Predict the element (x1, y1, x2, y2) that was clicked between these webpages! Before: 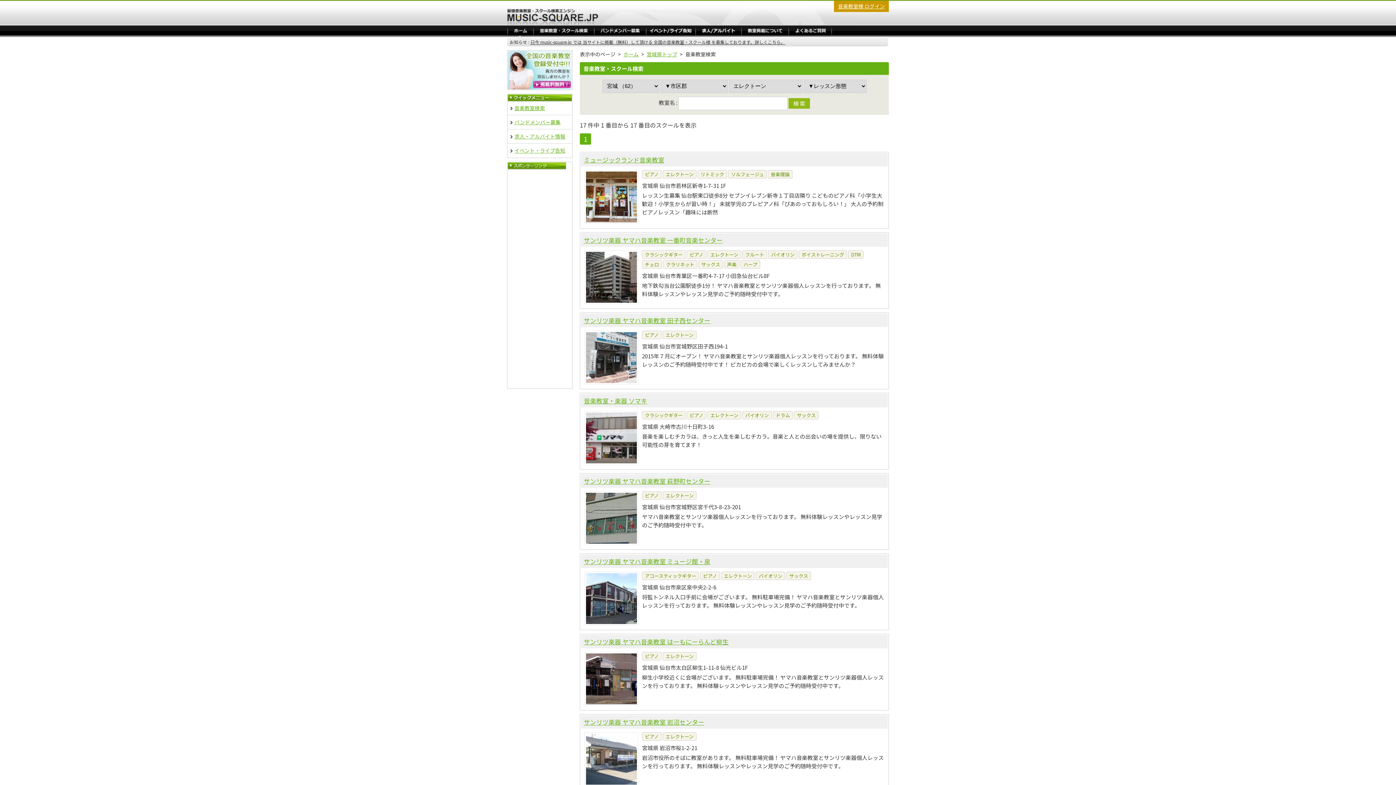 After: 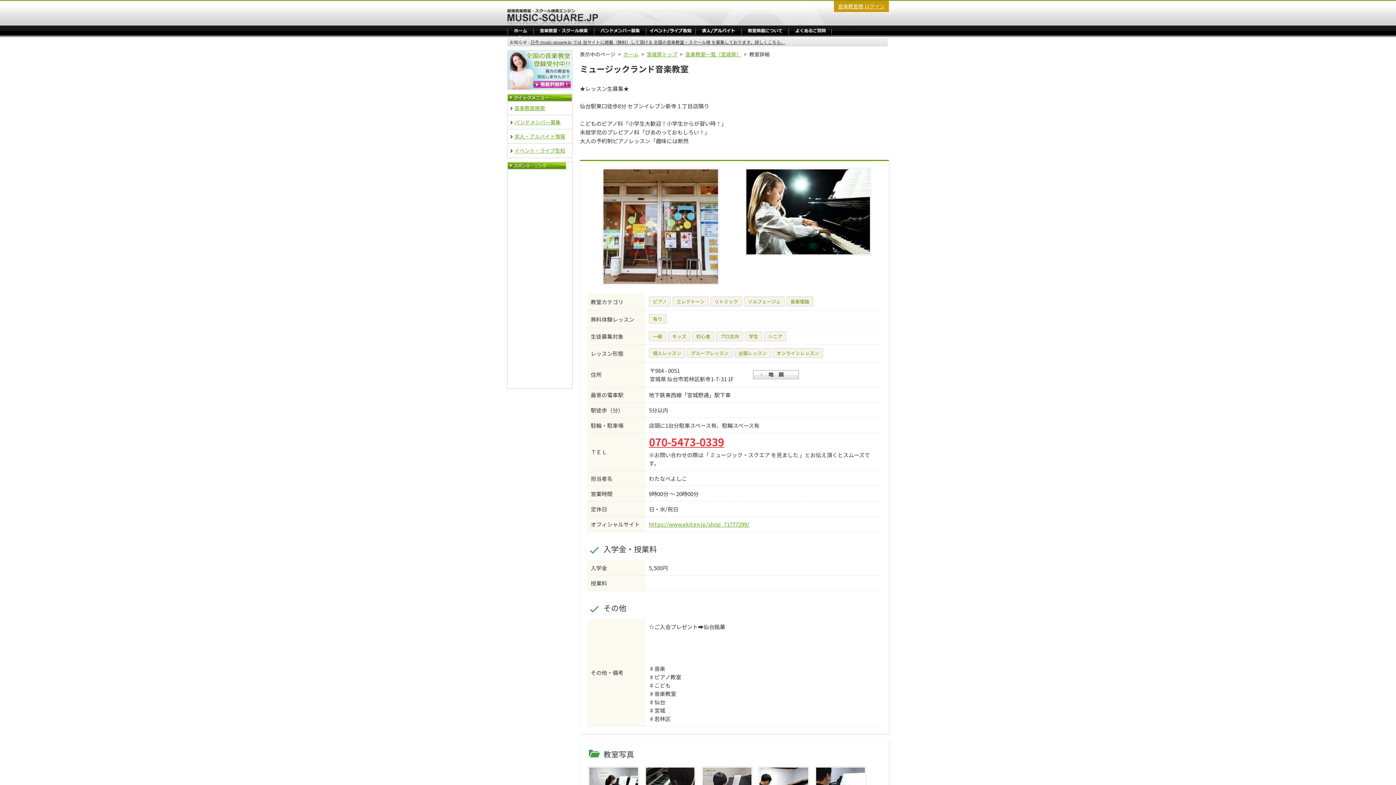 Action: bbox: (584, 192, 638, 200)